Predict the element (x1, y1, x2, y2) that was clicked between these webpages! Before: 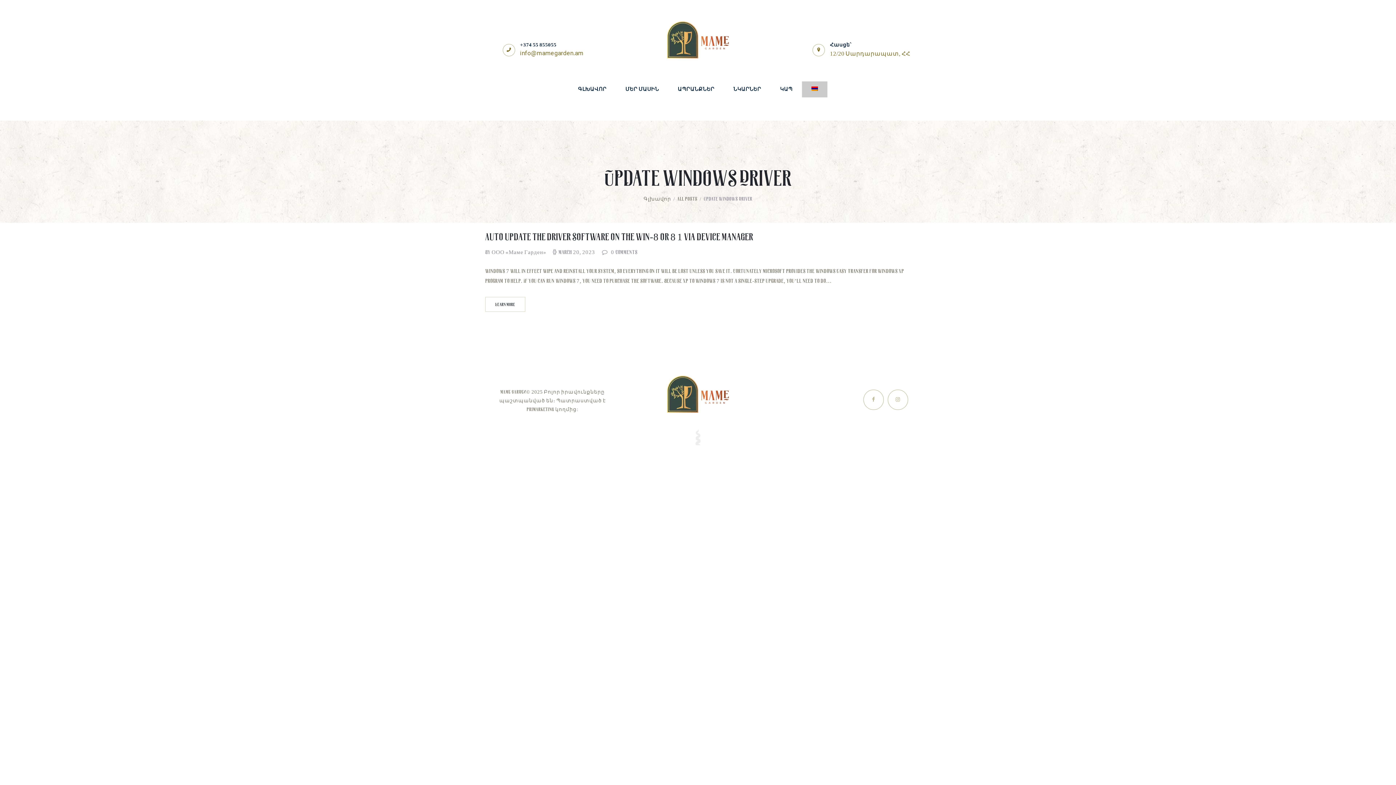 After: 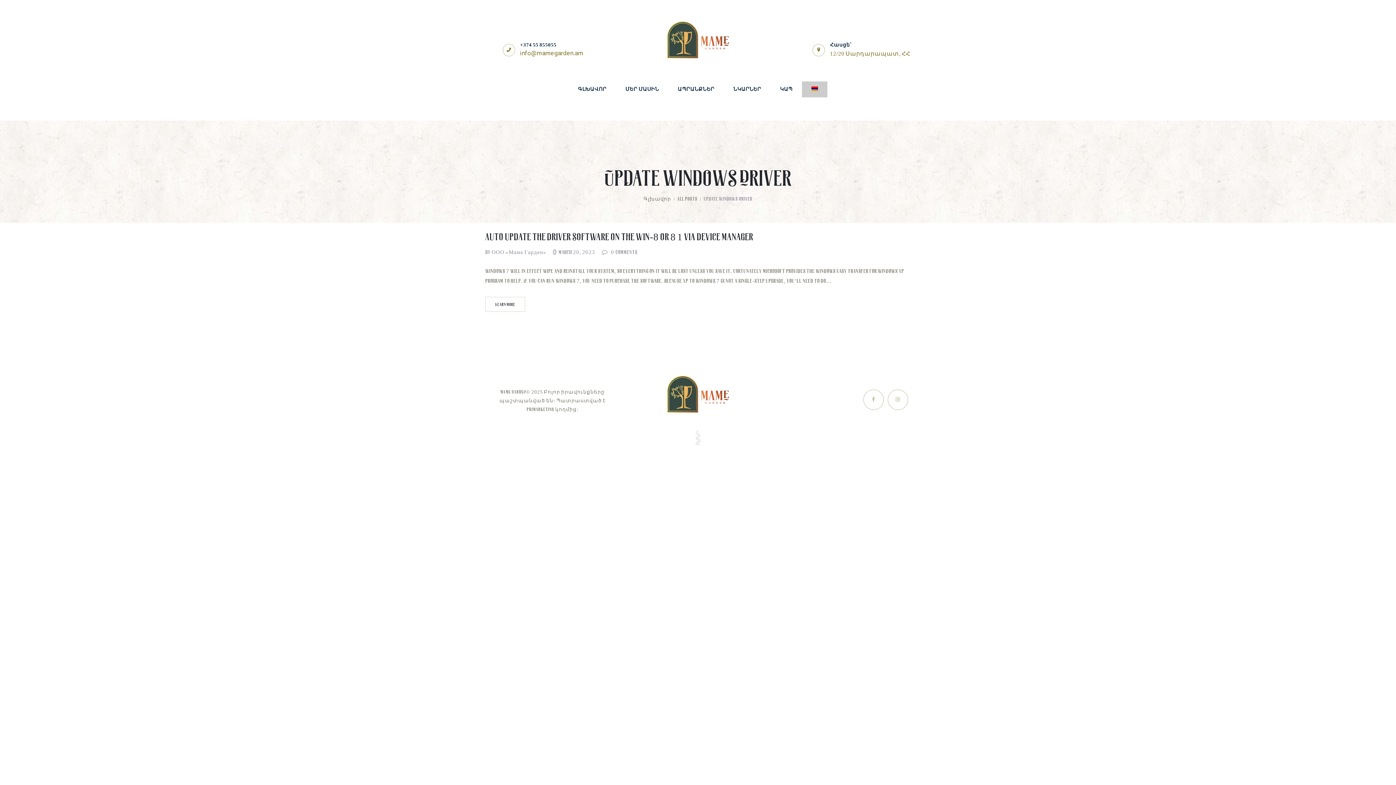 Action: bbox: (526, 406, 554, 412) label: Primarketing